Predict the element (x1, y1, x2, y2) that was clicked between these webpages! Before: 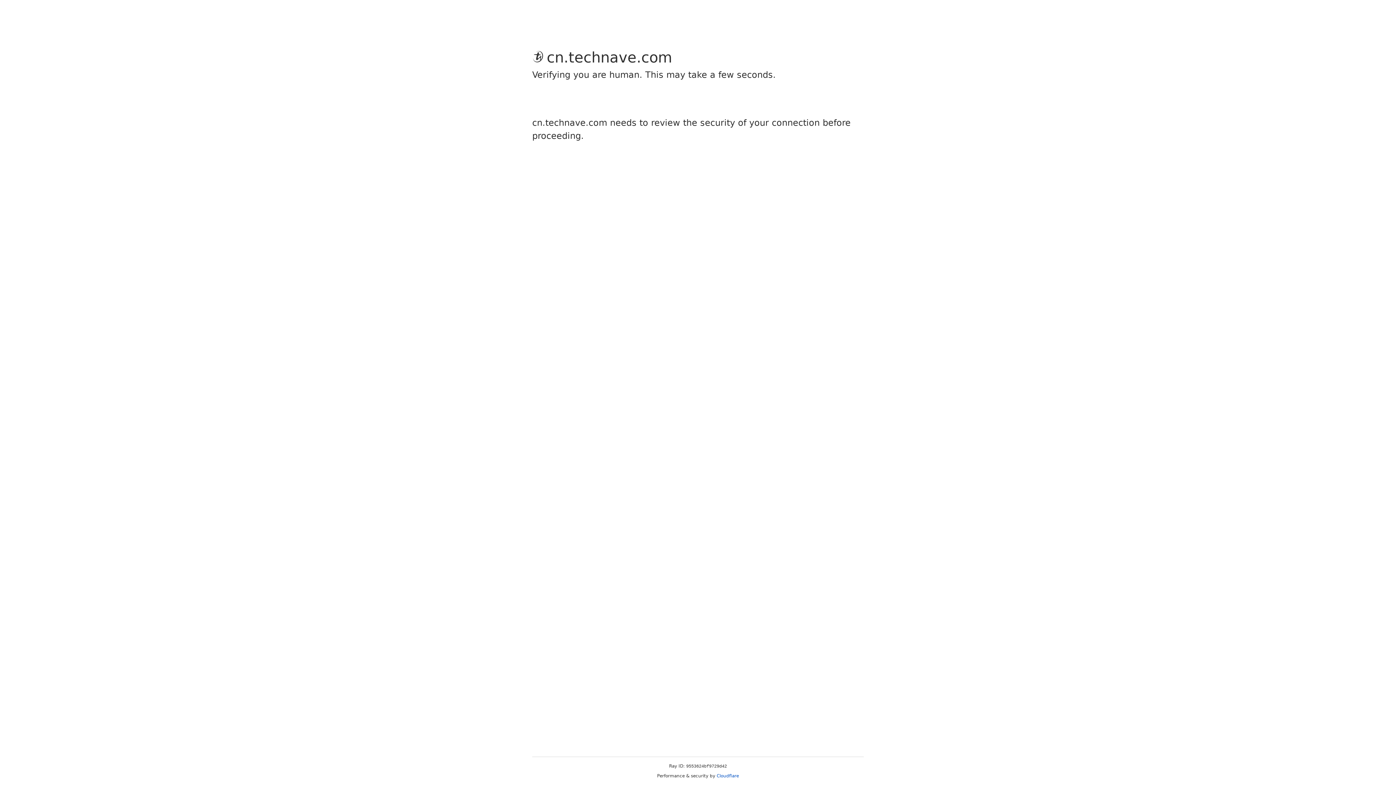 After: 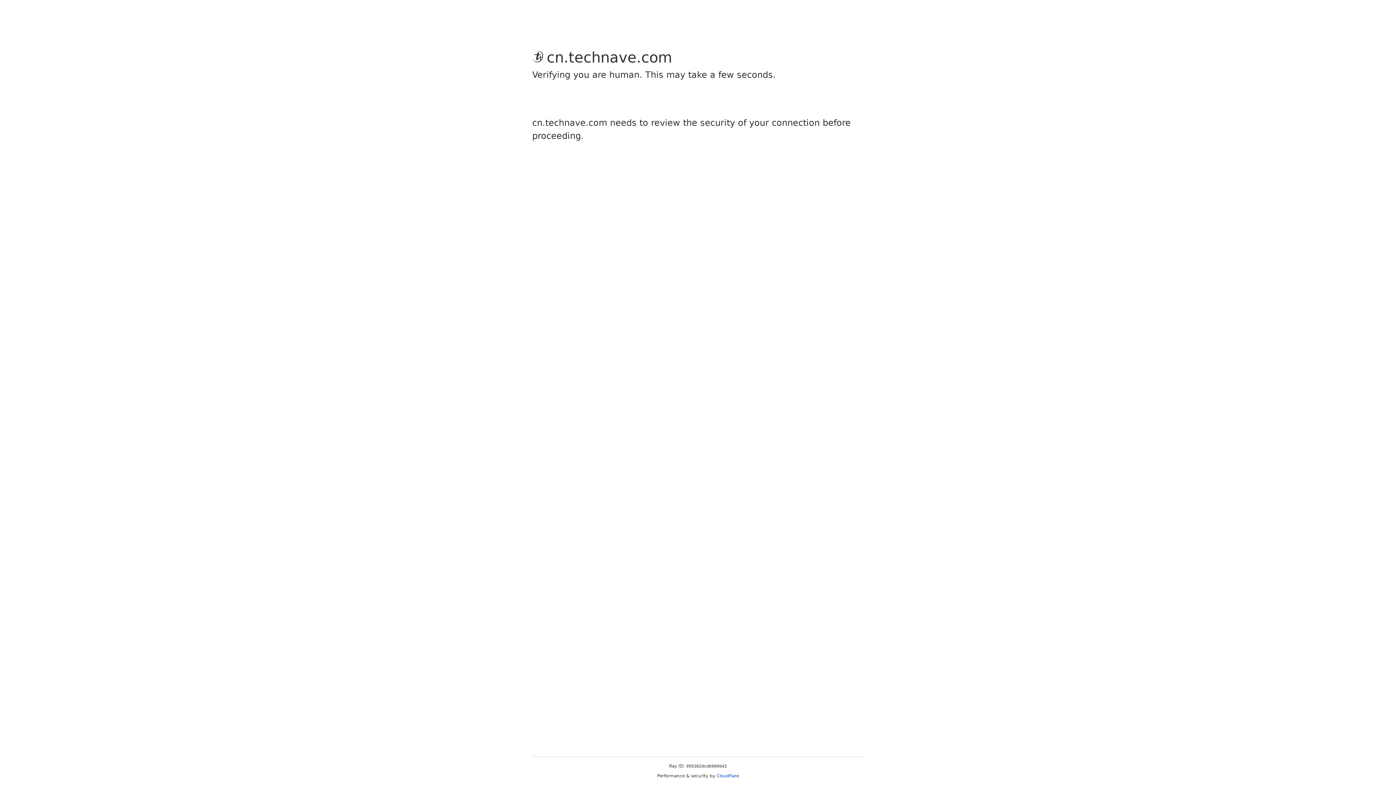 Action: label: Cloudflare bbox: (716, 773, 739, 778)